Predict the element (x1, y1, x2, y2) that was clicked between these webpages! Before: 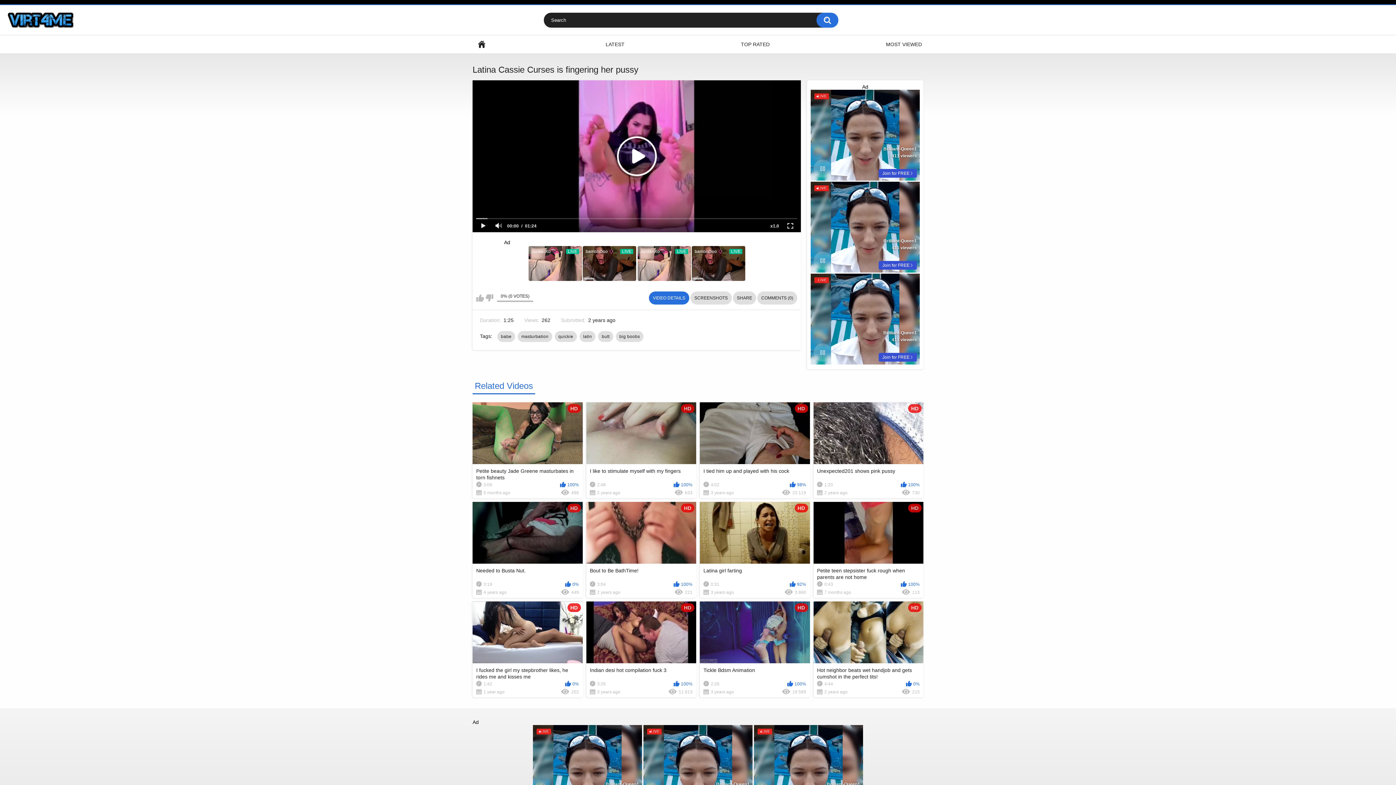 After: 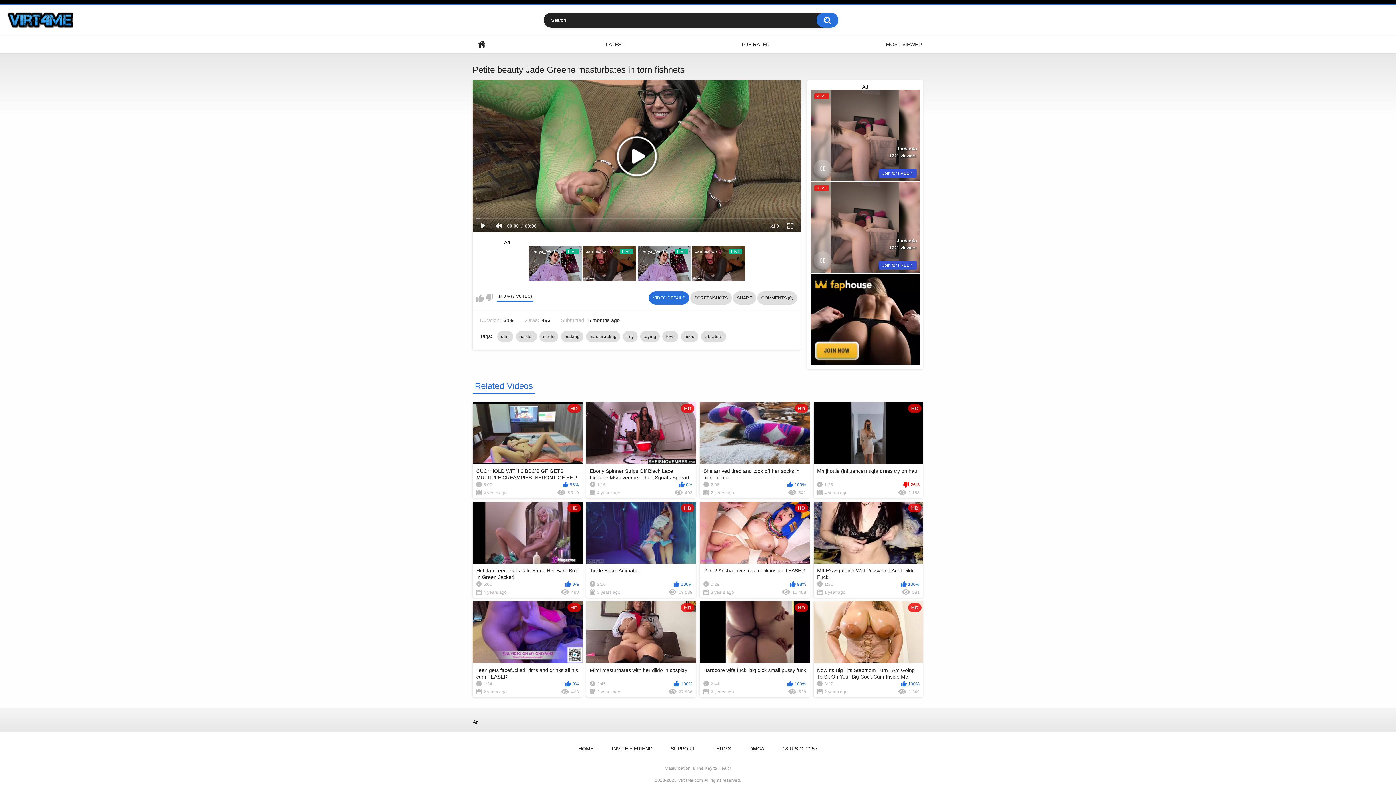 Action: label: HD
Petite beauty Jade Greene masturbates in torn fishnets
3:09
100%
5 months ago
496 bbox: (472, 402, 582, 498)